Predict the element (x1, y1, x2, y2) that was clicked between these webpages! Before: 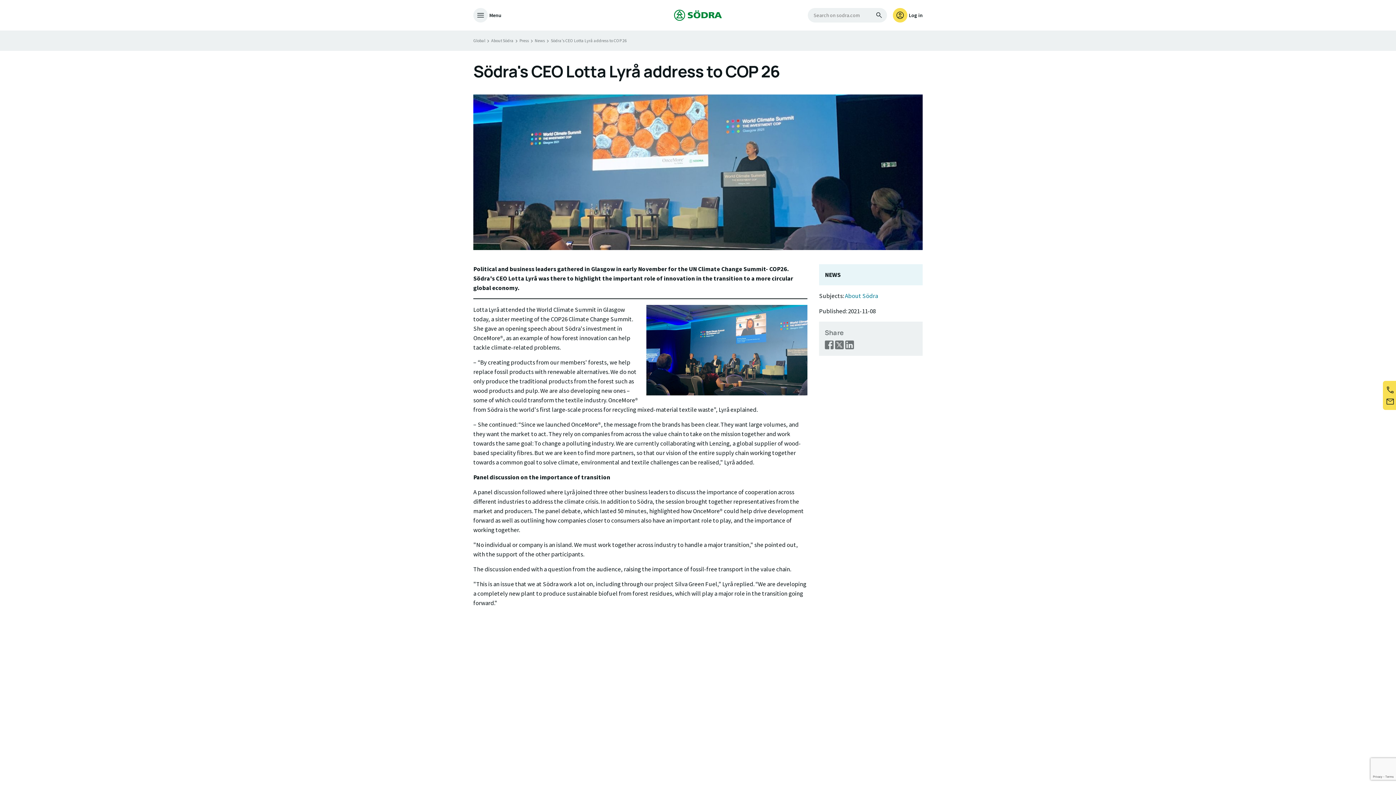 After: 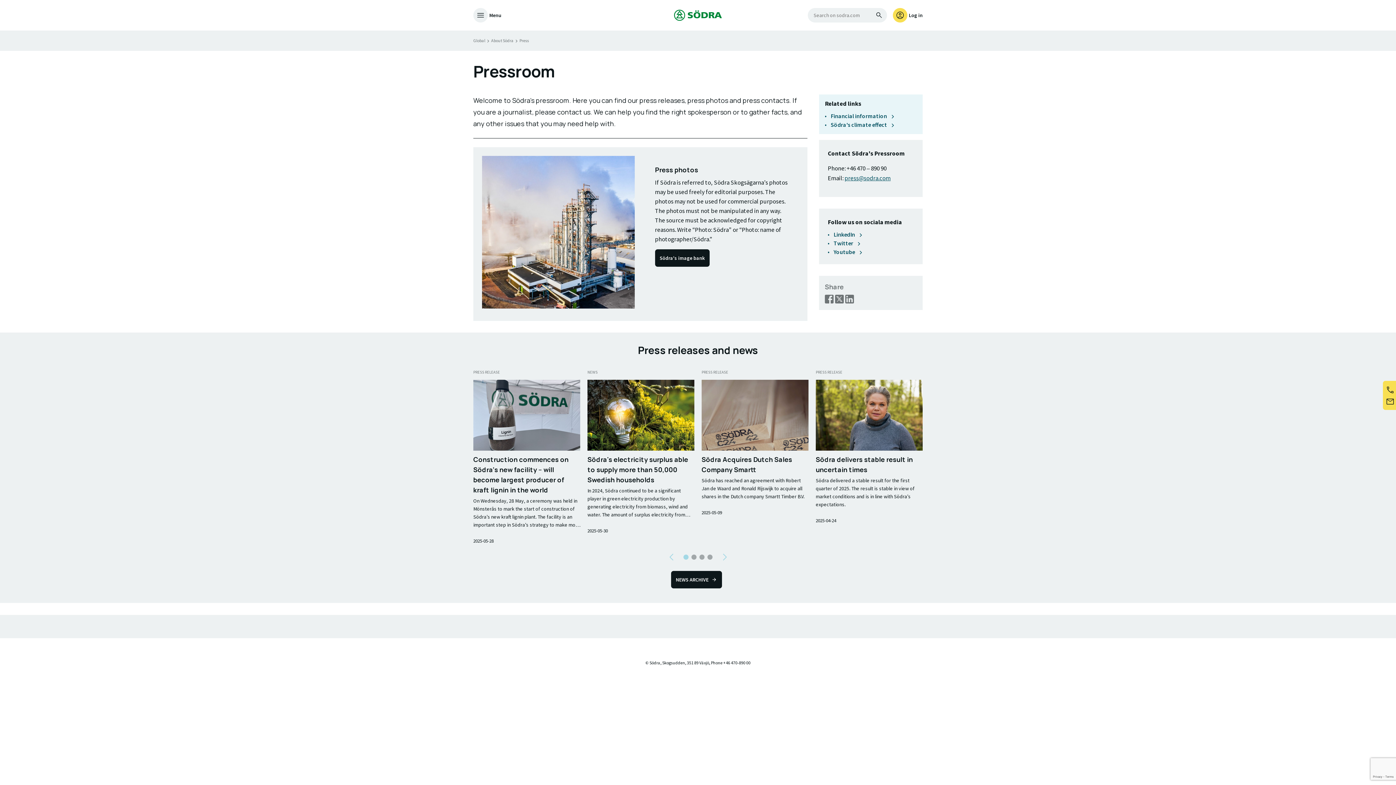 Action: bbox: (519, 37, 534, 43) label: Press